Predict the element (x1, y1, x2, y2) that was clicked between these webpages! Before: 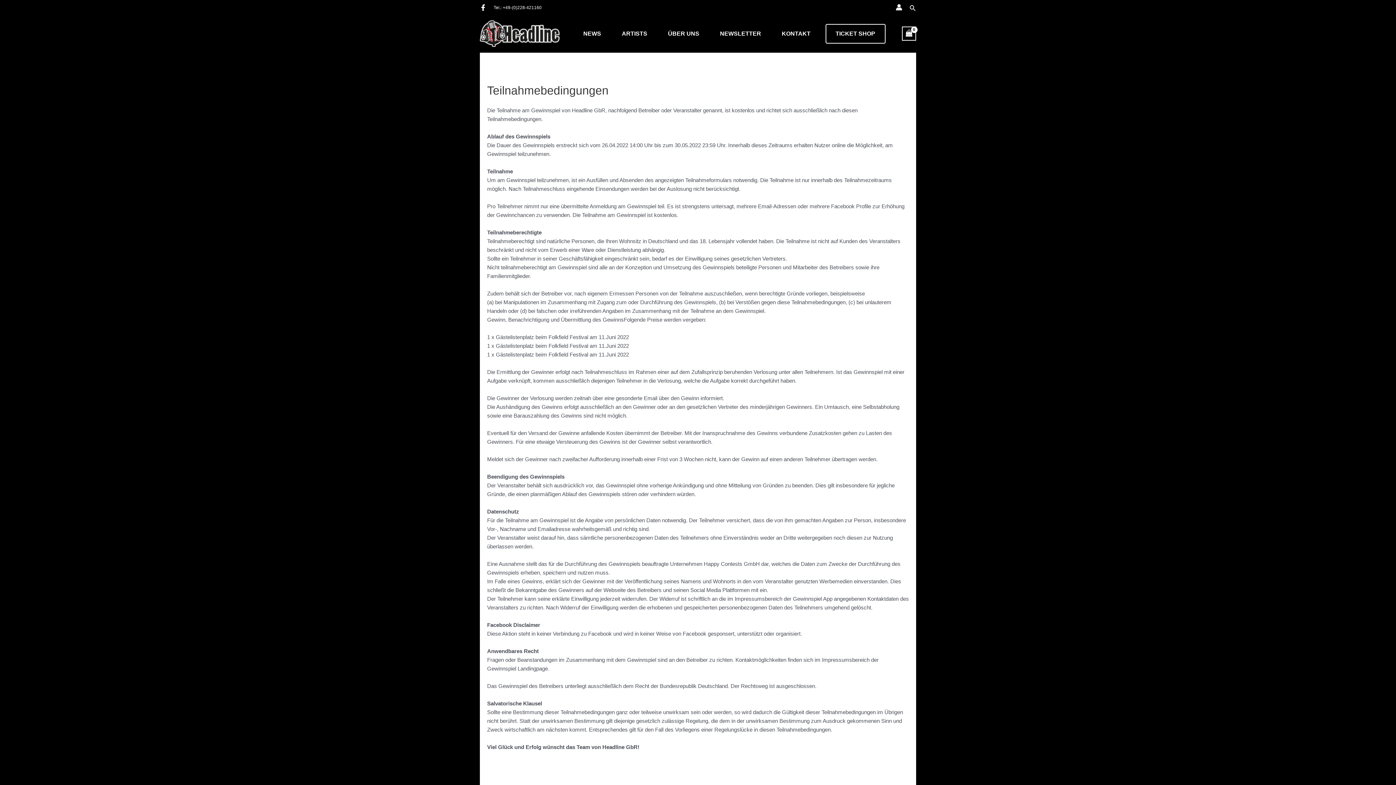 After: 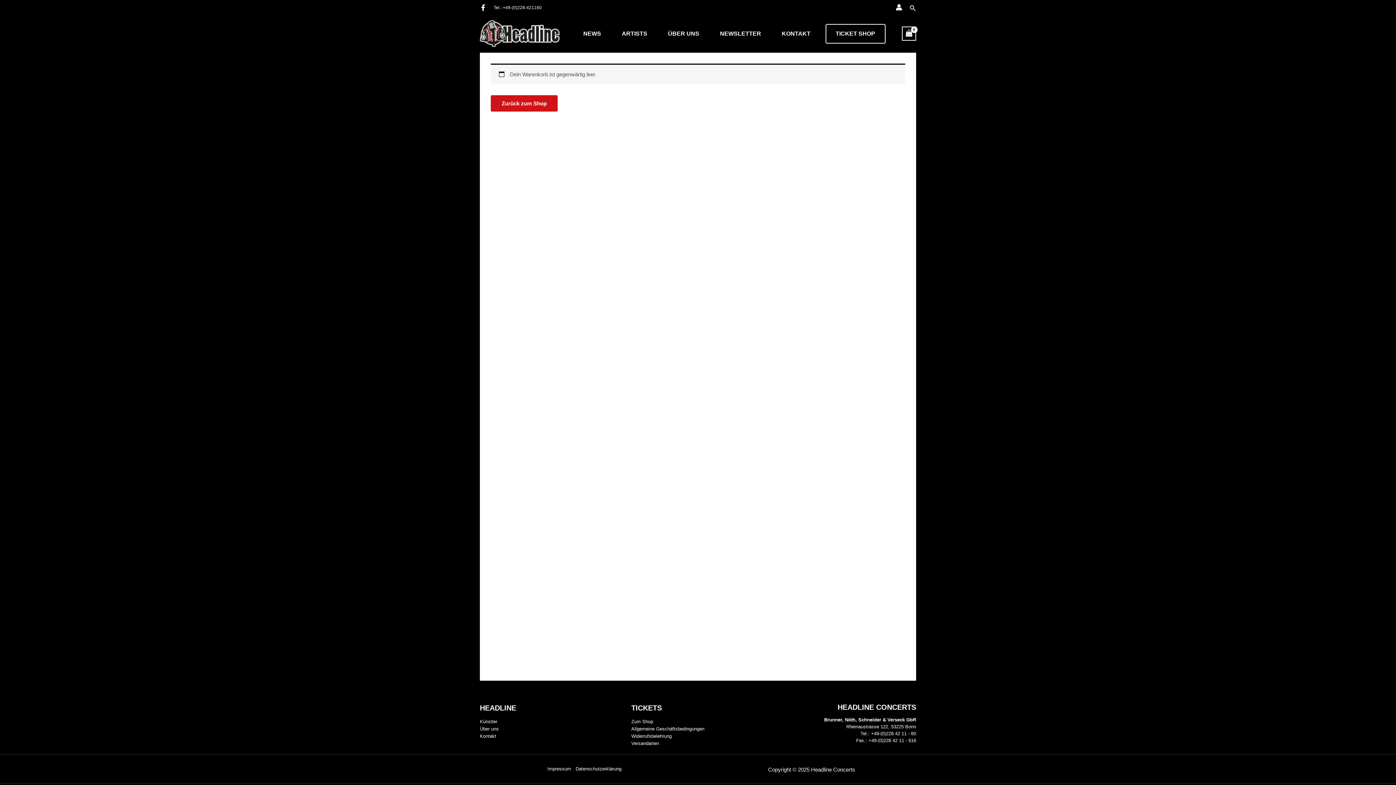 Action: label: View Shopping Cart, empty bbox: (902, 26, 916, 40)